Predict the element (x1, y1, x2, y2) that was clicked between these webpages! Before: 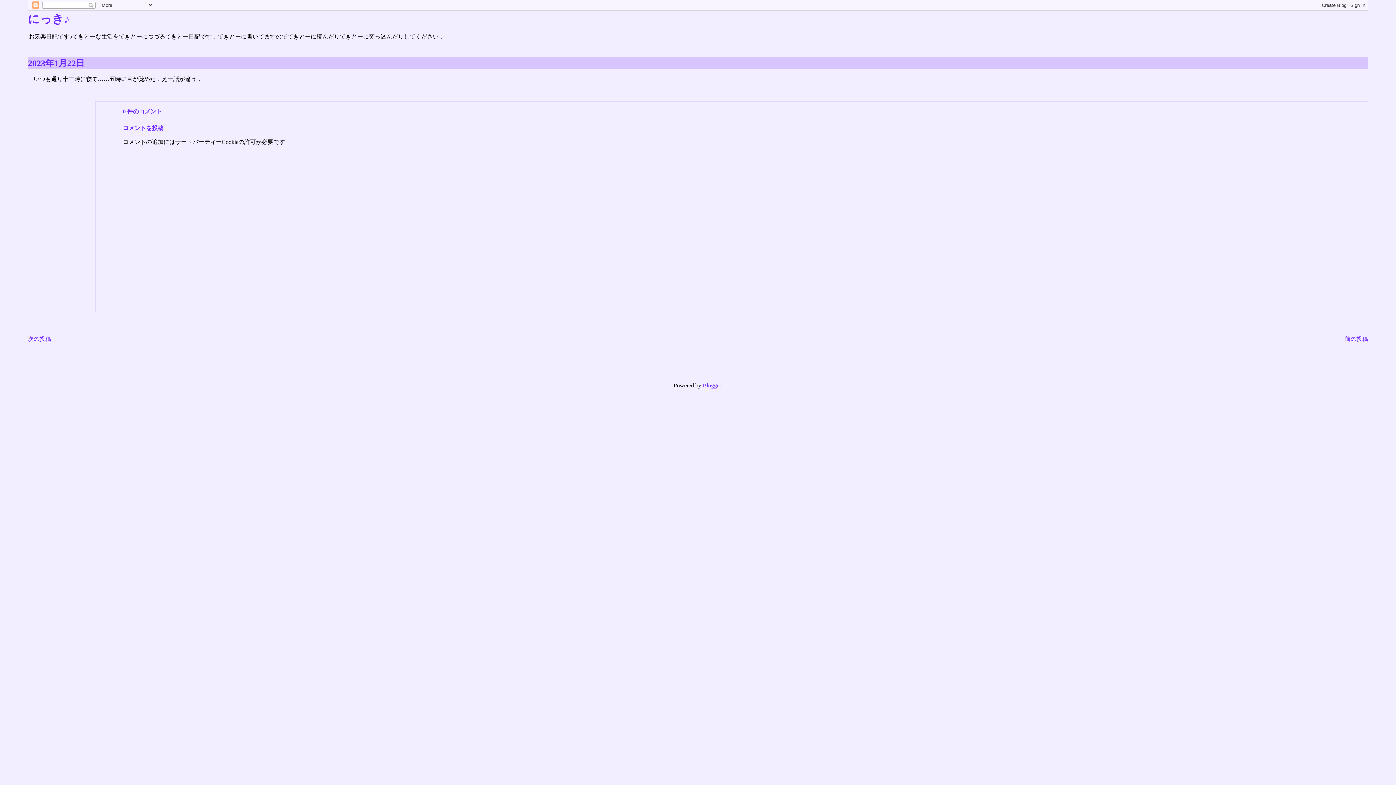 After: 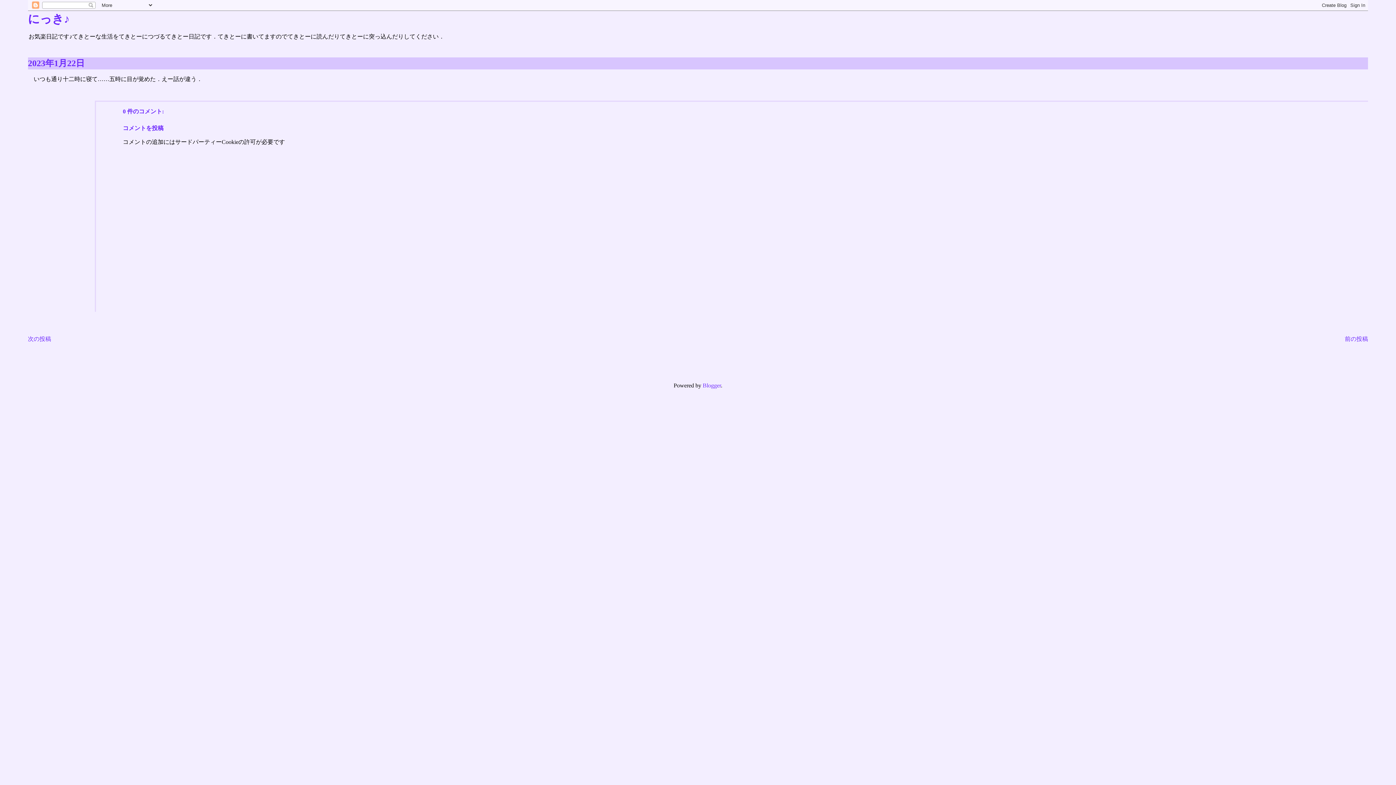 Action: bbox: (27, 58, 84, 68) label: 2023年1月22日